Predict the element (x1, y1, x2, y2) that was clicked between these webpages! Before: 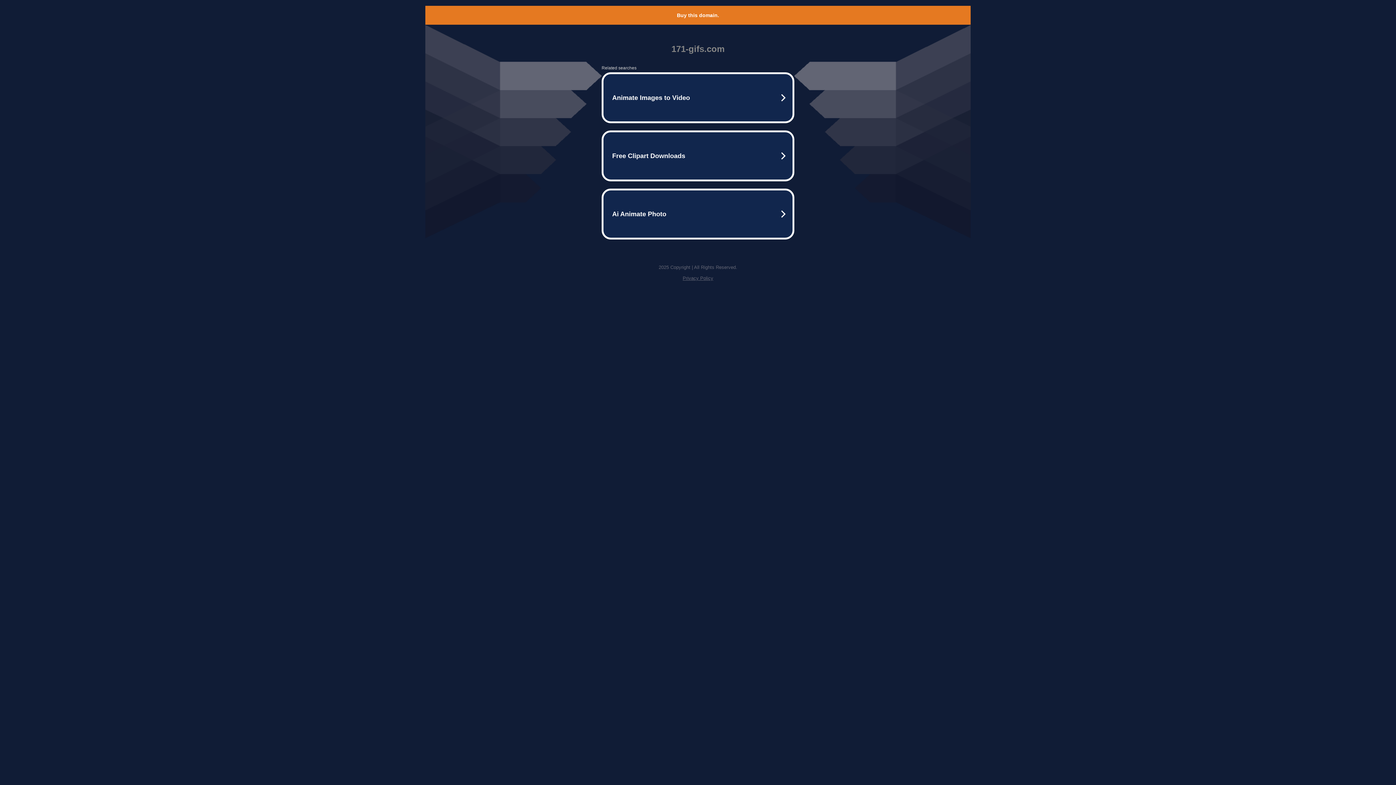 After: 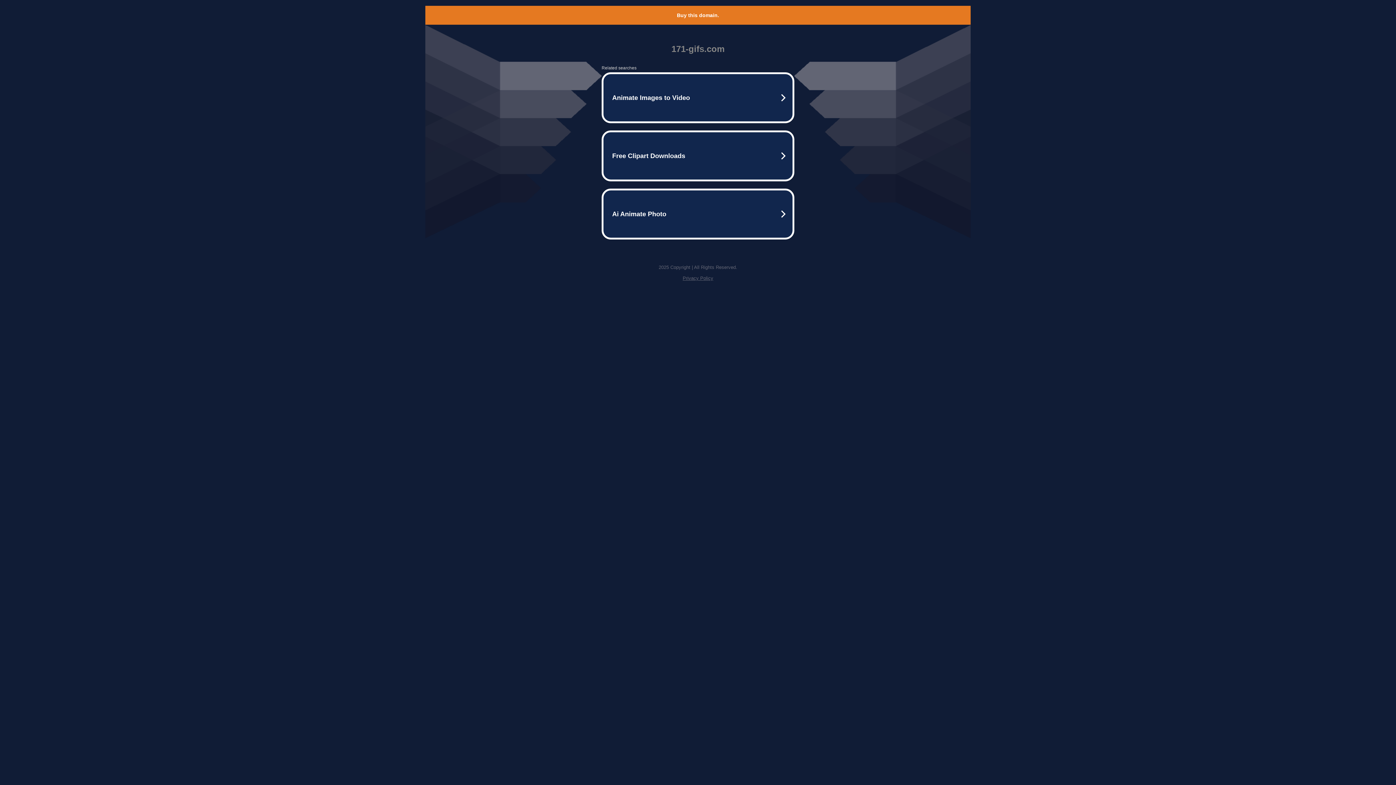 Action: bbox: (677, 12, 719, 18) label: Buy this domain.